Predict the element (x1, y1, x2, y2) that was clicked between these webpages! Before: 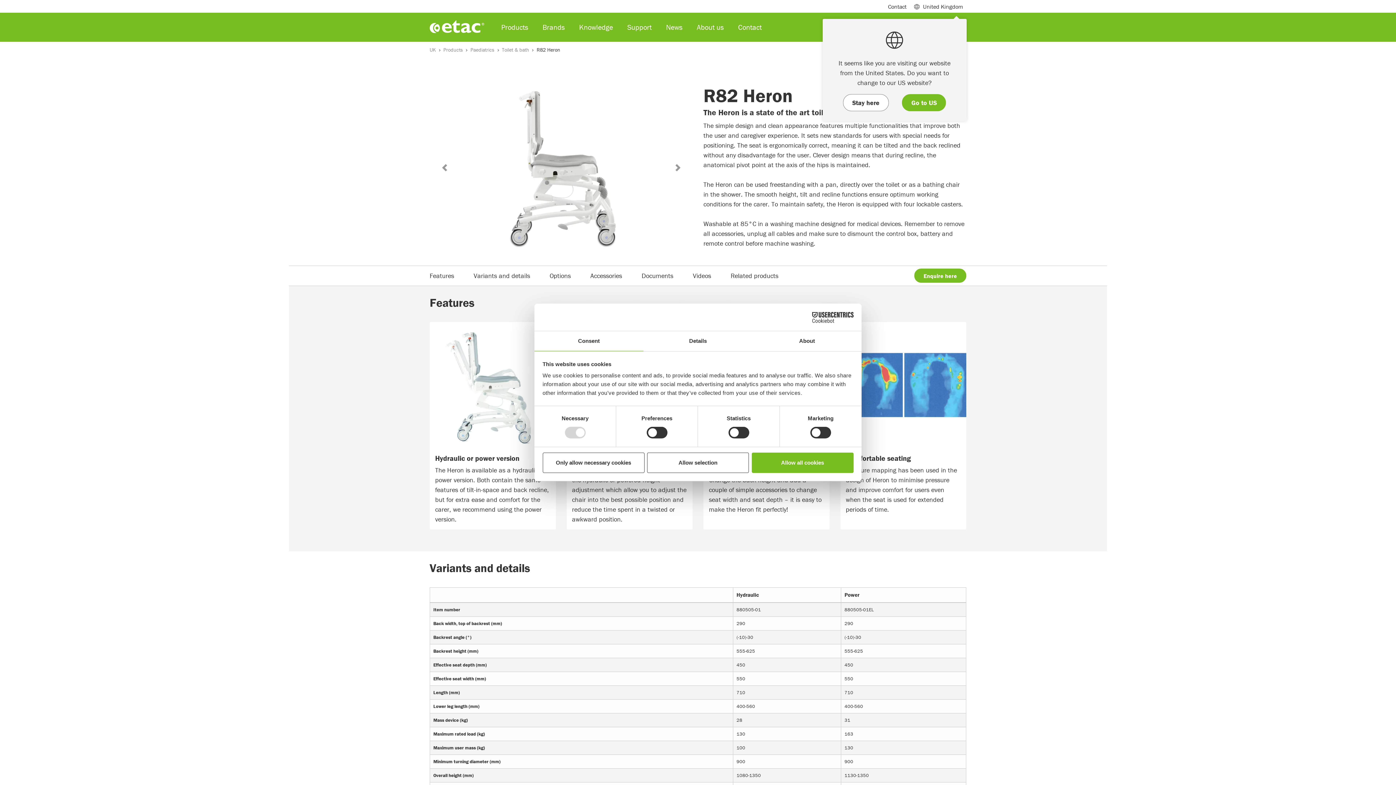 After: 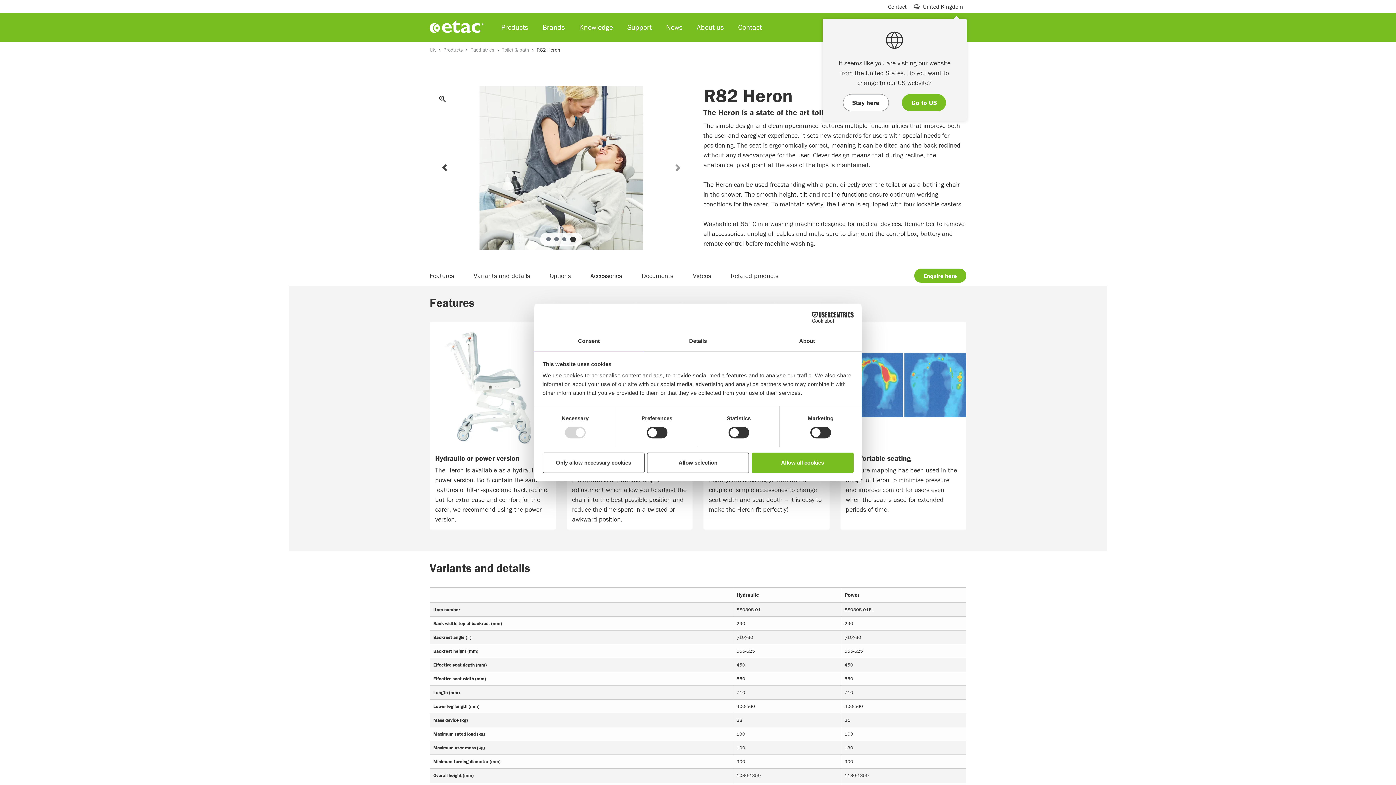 Action: bbox: (436, 159, 452, 176) label: Previous